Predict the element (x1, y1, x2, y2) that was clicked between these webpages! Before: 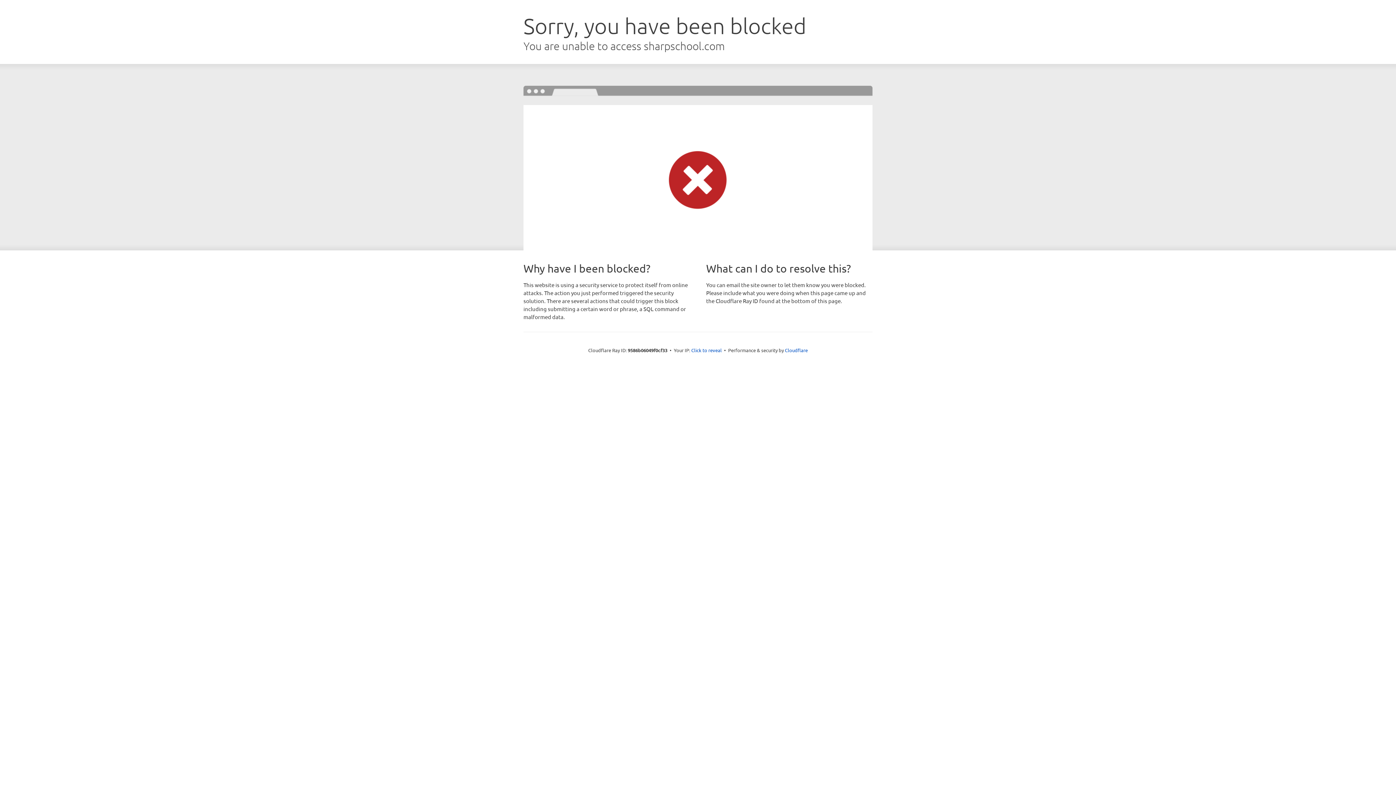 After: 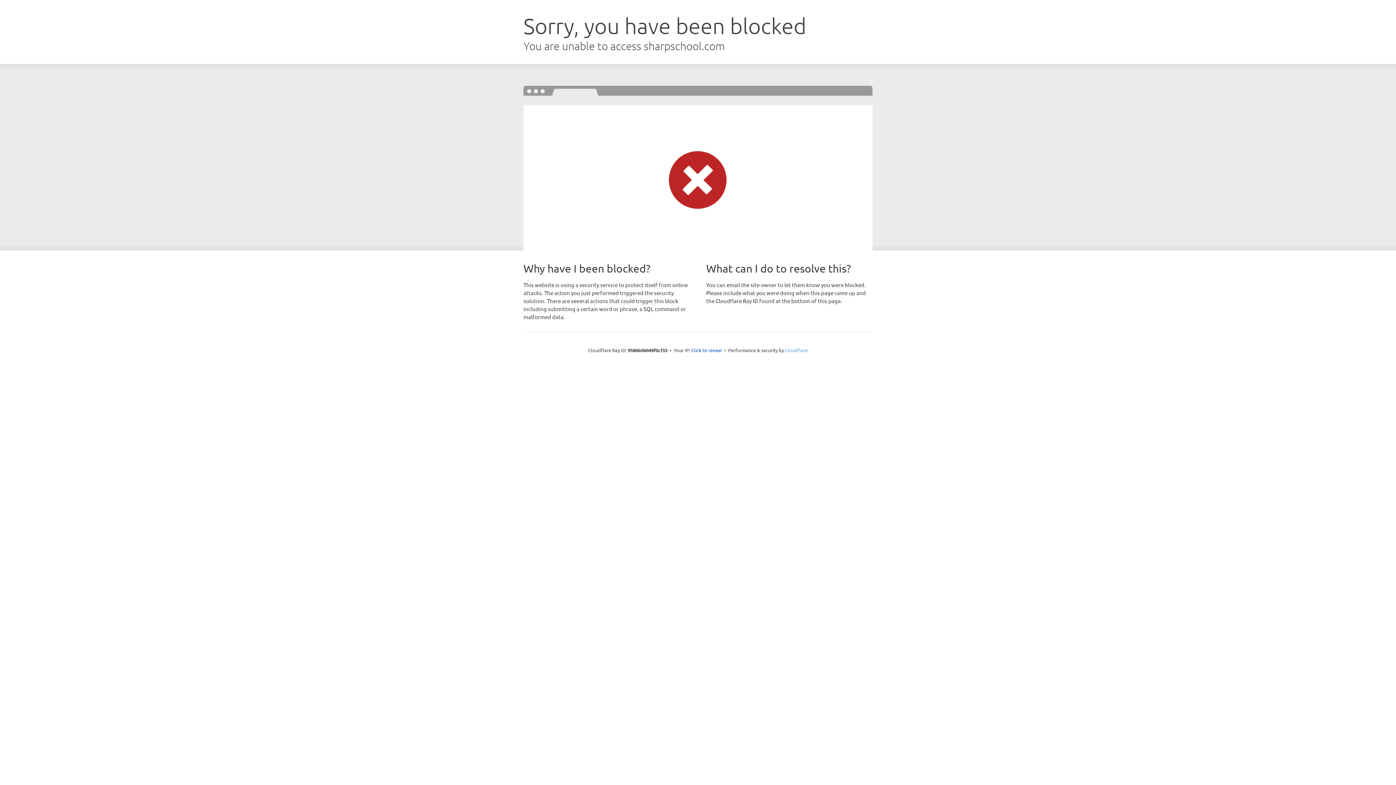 Action: label: Cloudflare bbox: (785, 347, 808, 353)